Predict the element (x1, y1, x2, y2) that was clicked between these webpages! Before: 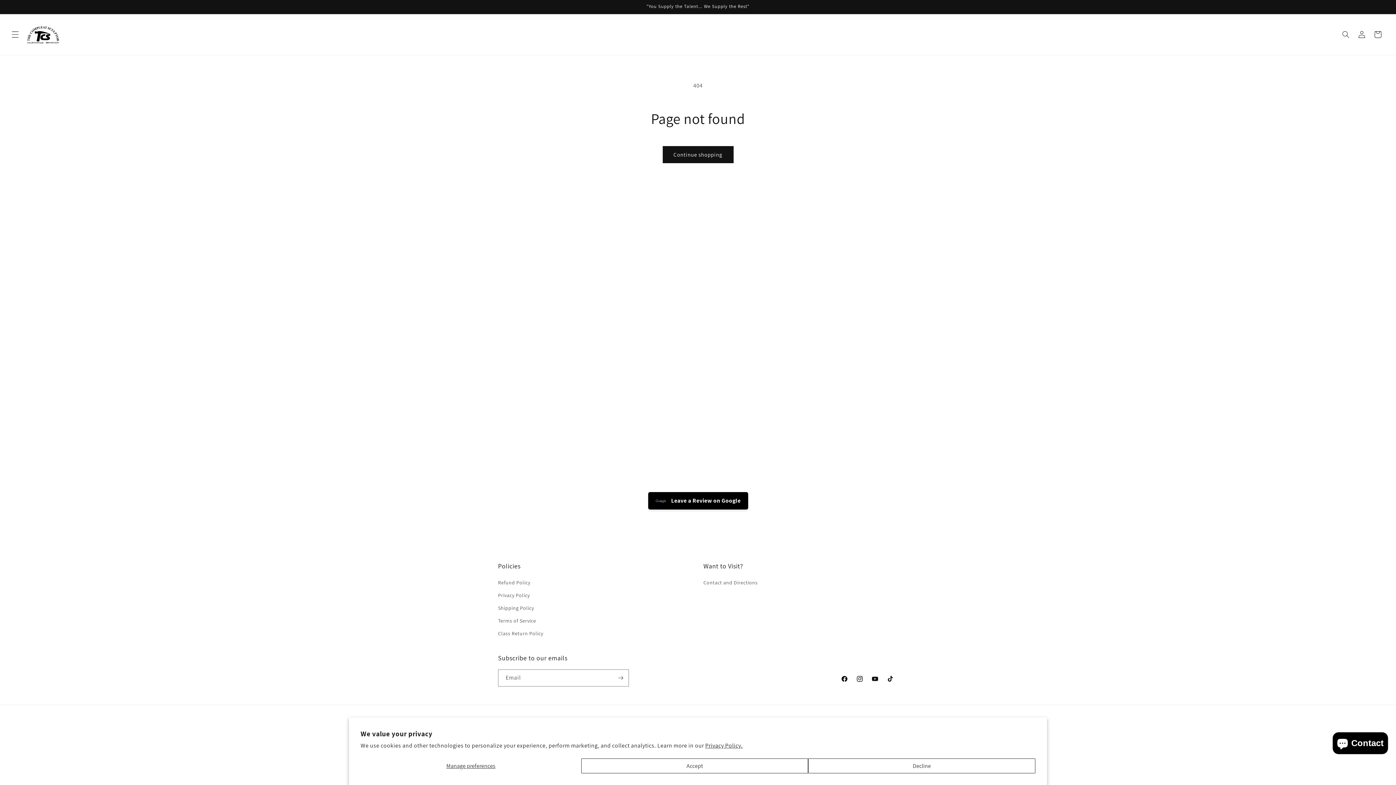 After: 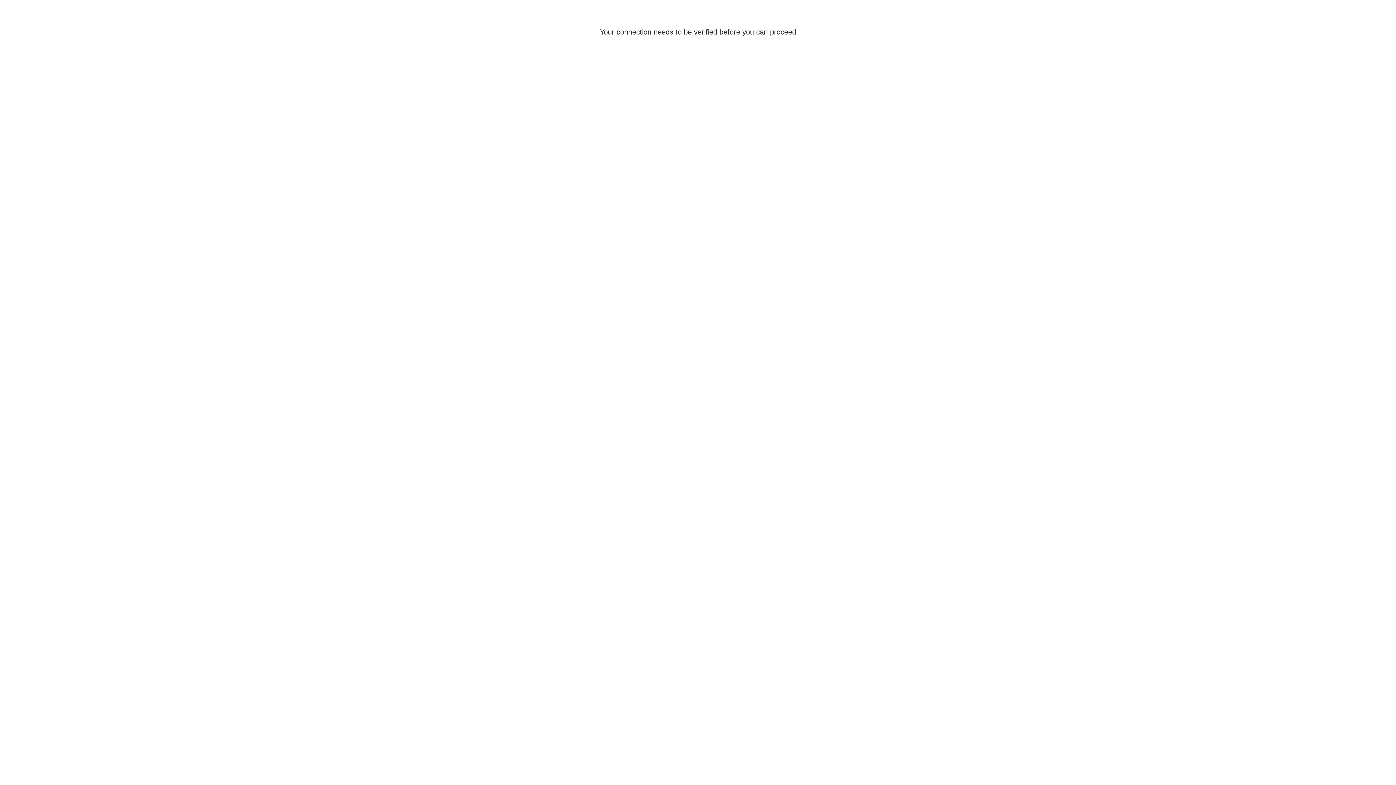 Action: label: Log in bbox: (1354, 26, 1370, 42)